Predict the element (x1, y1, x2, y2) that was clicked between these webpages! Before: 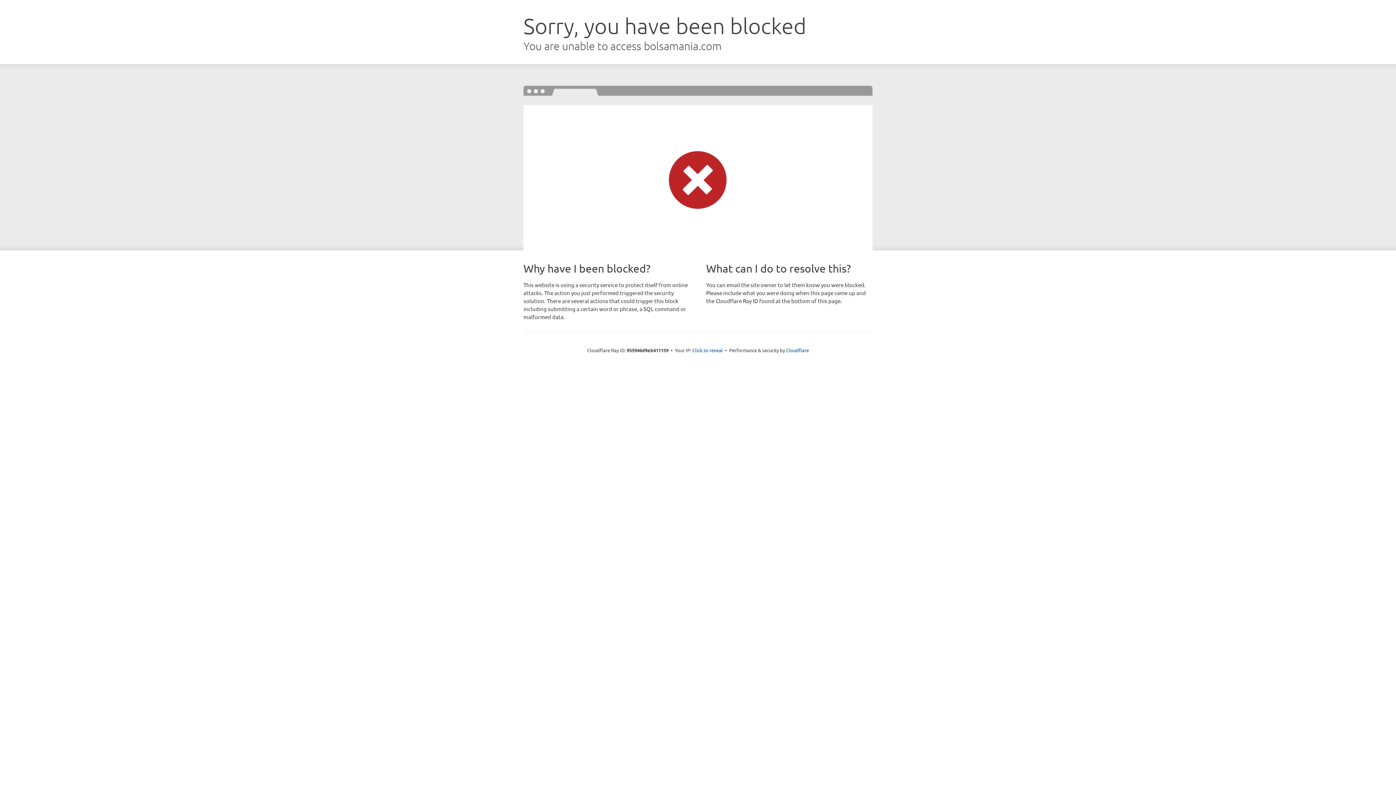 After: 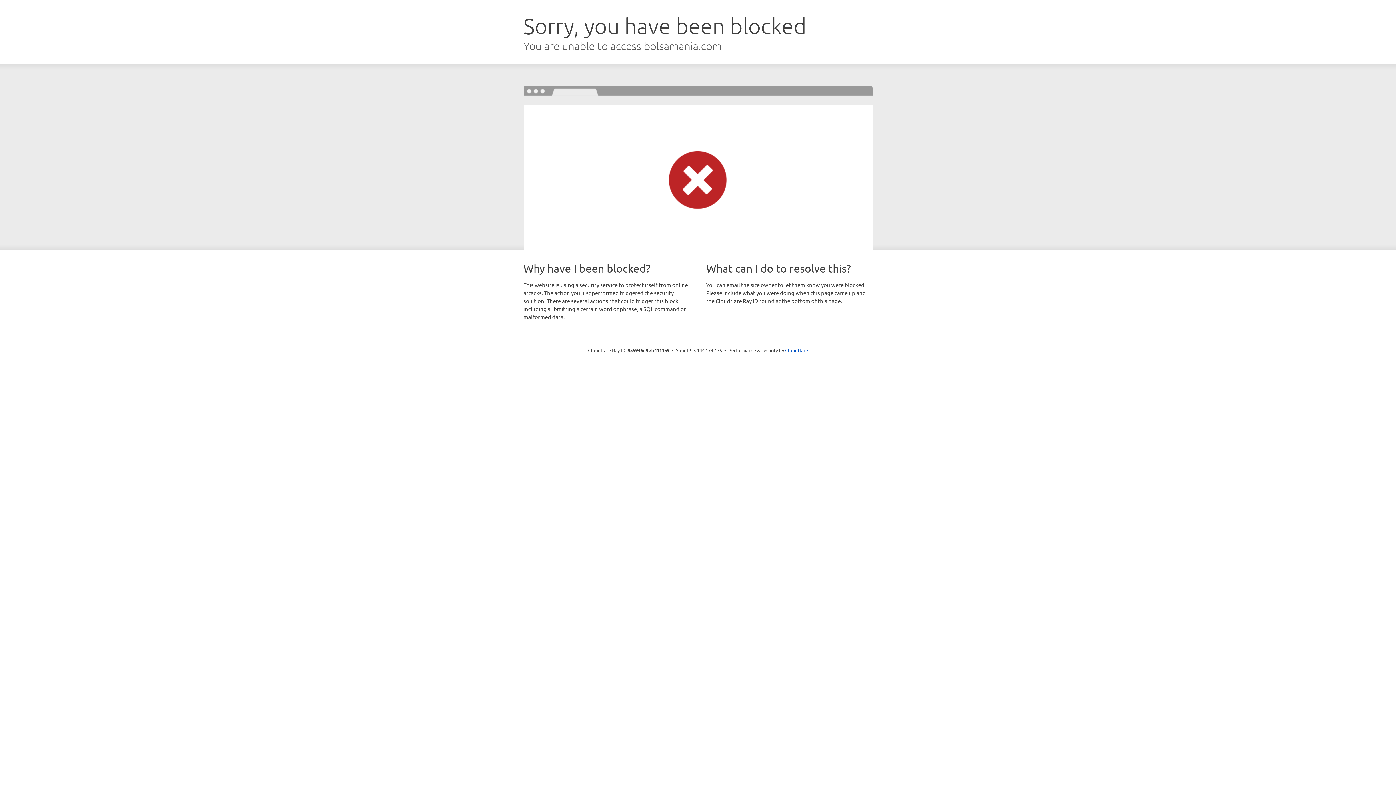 Action: bbox: (692, 346, 723, 353) label: Click to reveal